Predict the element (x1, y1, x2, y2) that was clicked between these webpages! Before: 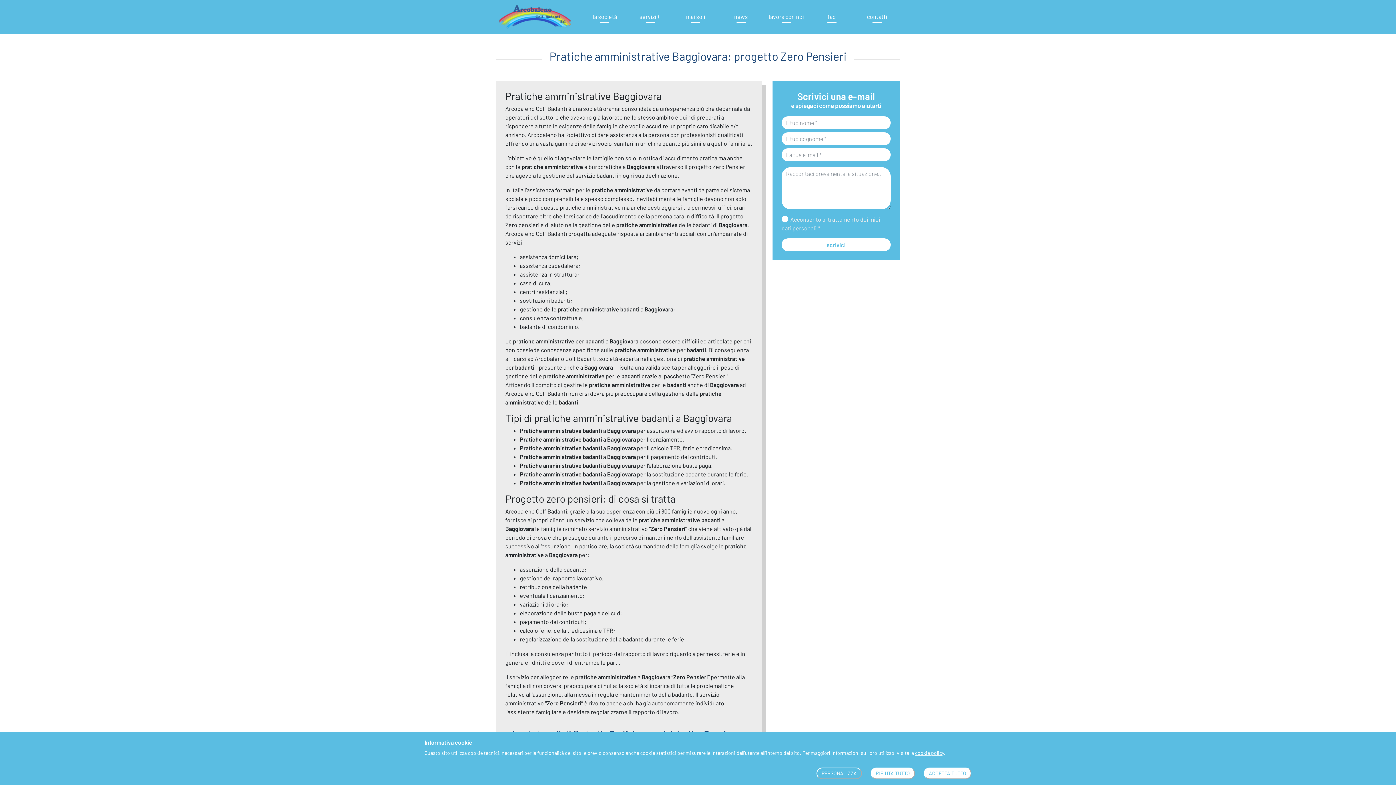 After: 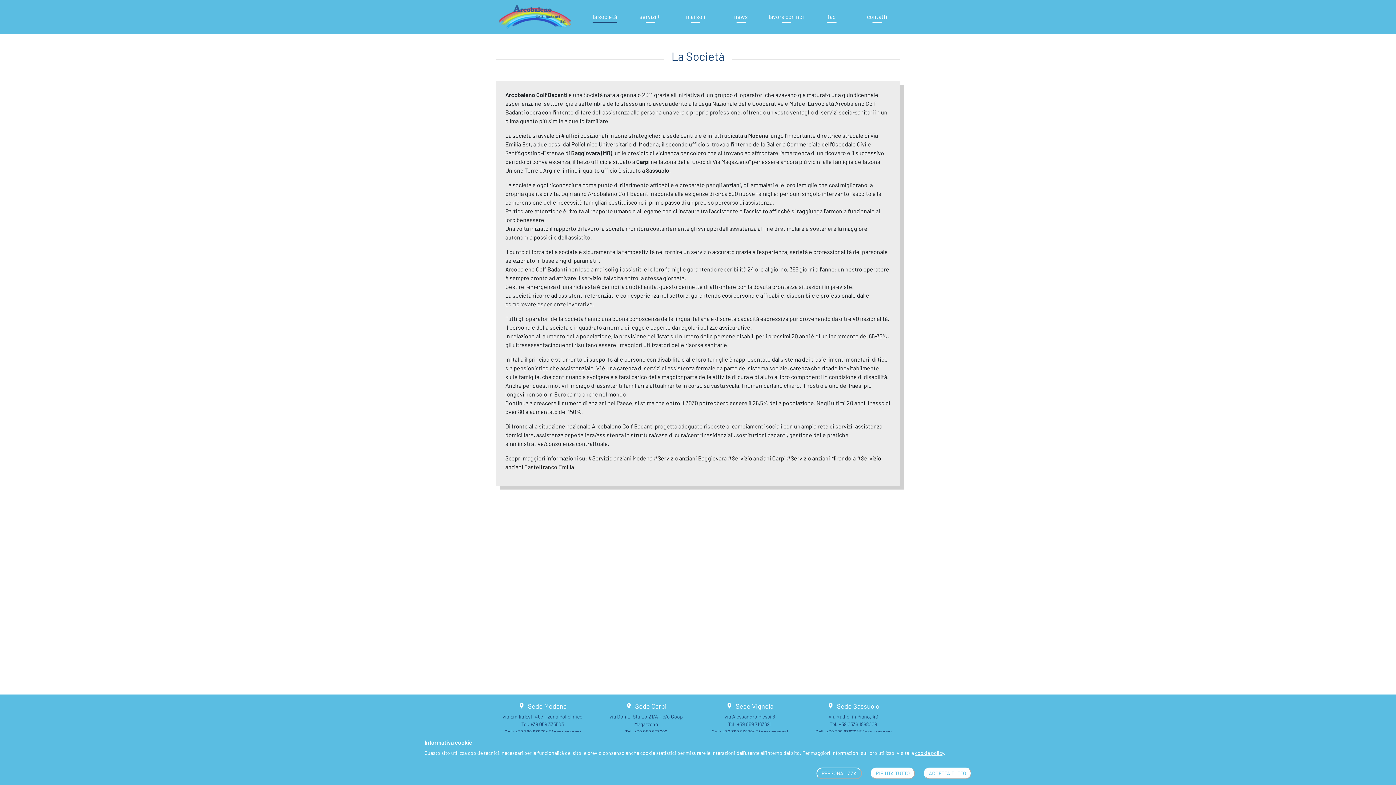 Action: label: la società bbox: (592, 5, 617, 27)